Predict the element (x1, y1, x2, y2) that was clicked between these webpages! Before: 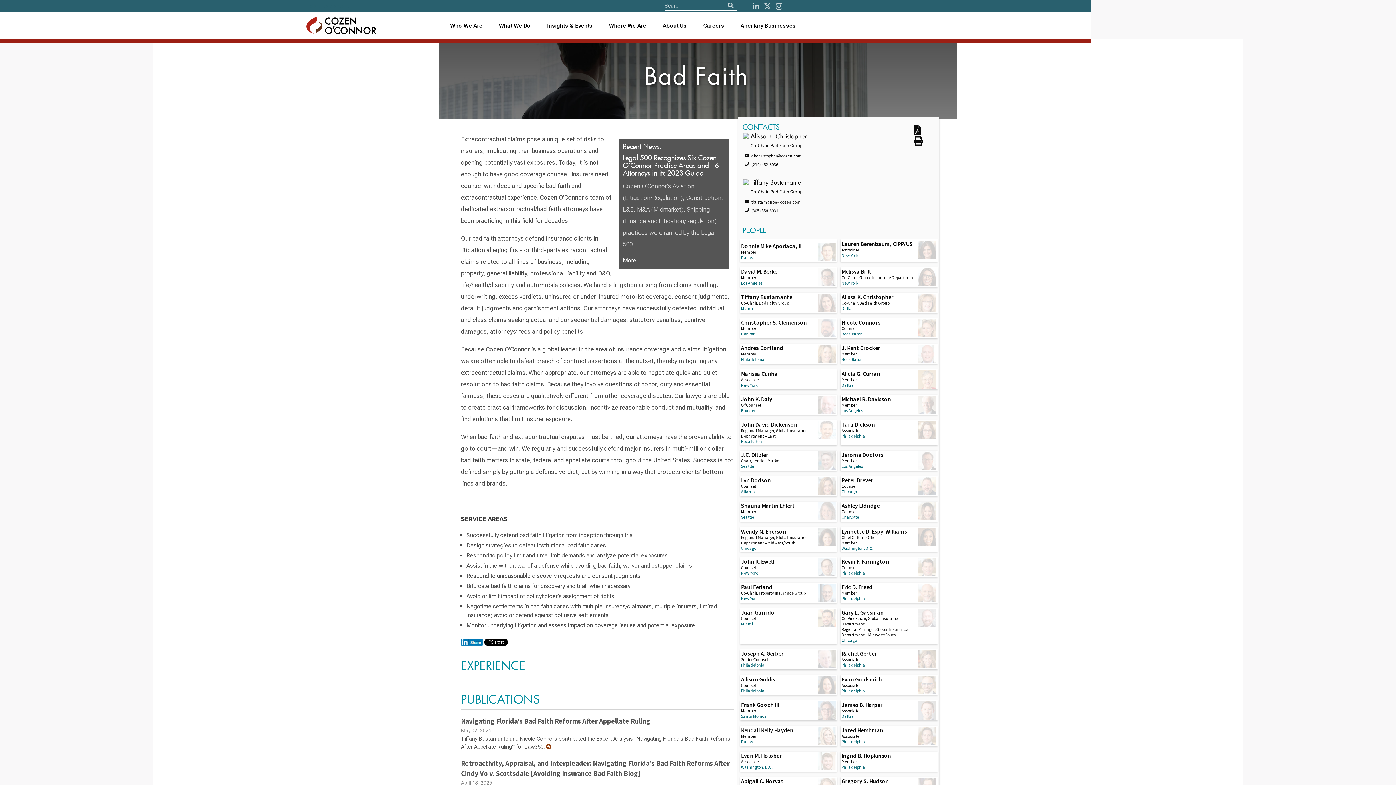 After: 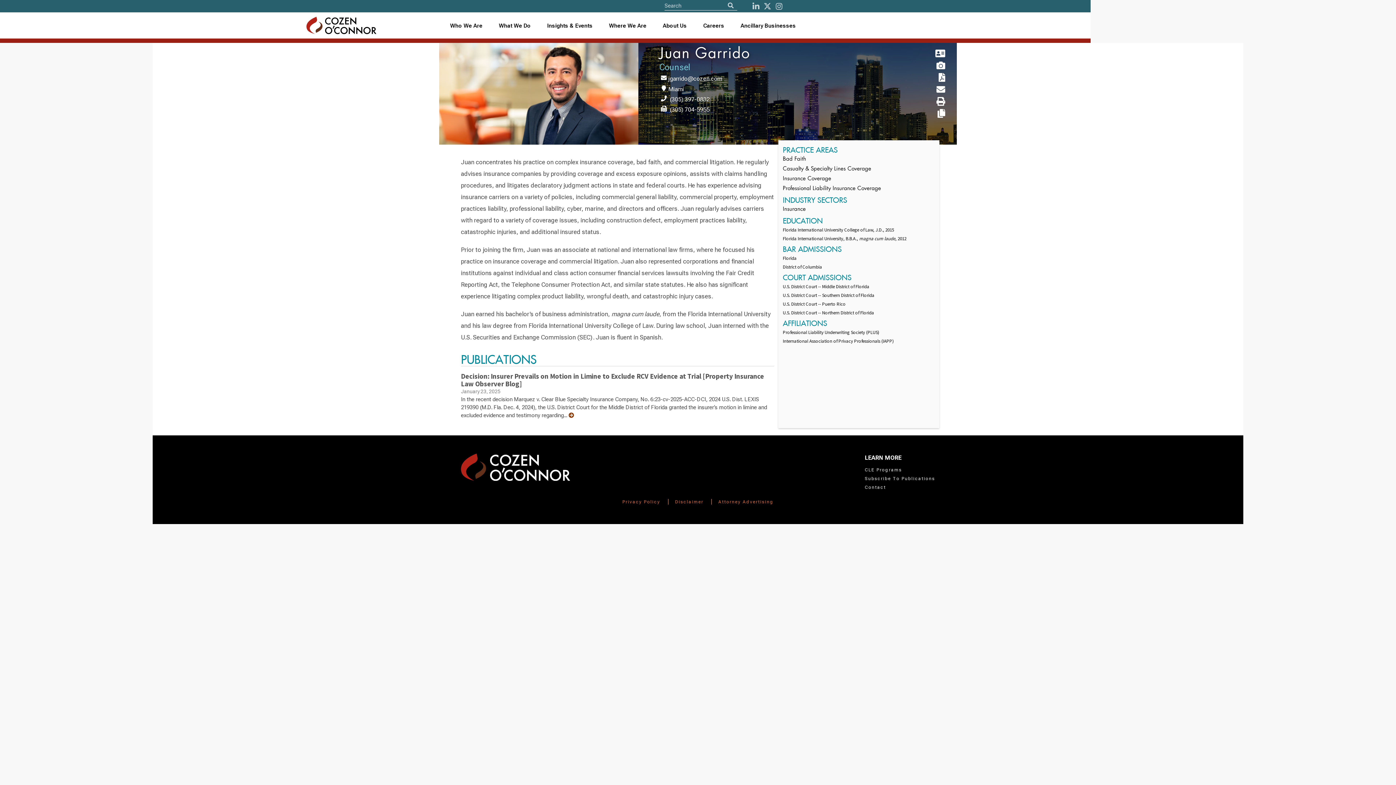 Action: label: Juan Garrido

Counsel
Miami bbox: (741, 609, 836, 626)